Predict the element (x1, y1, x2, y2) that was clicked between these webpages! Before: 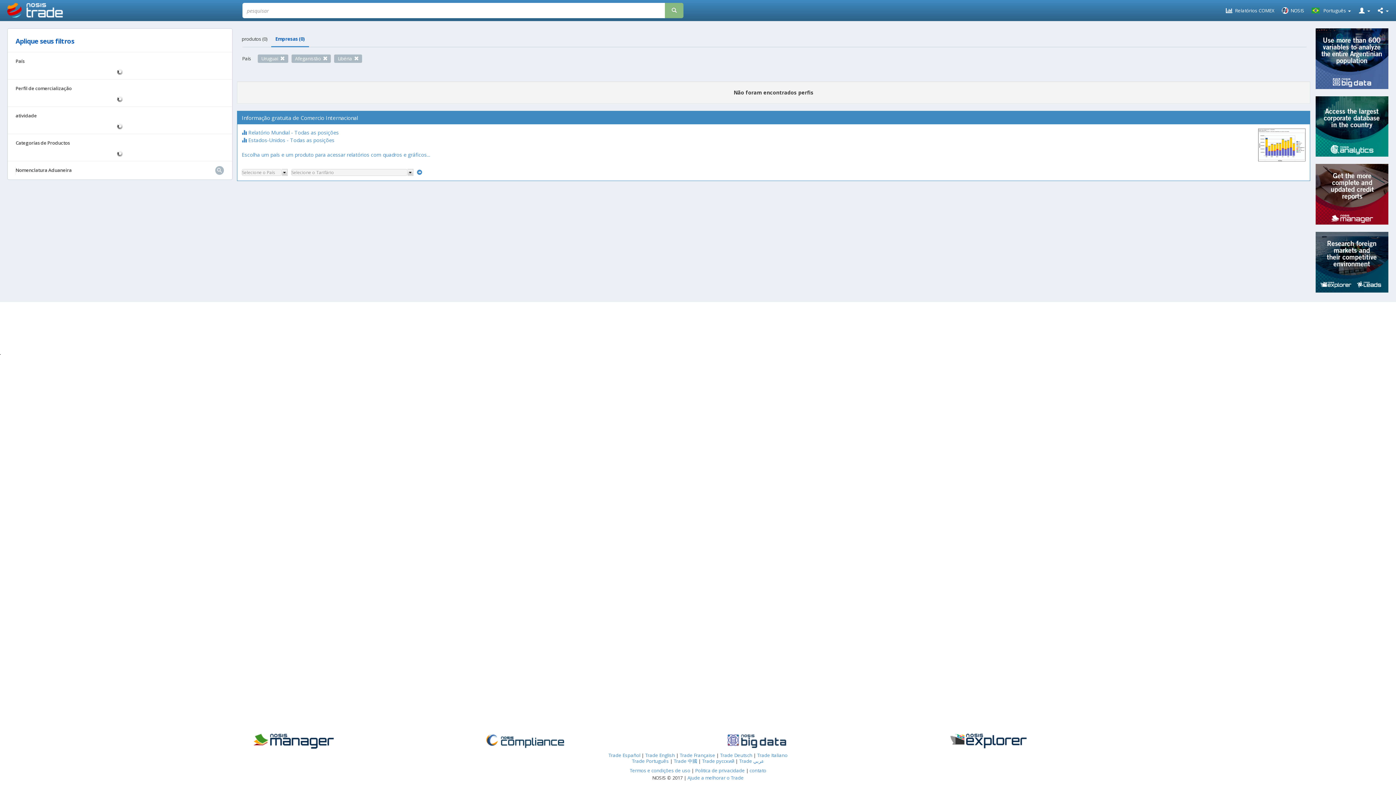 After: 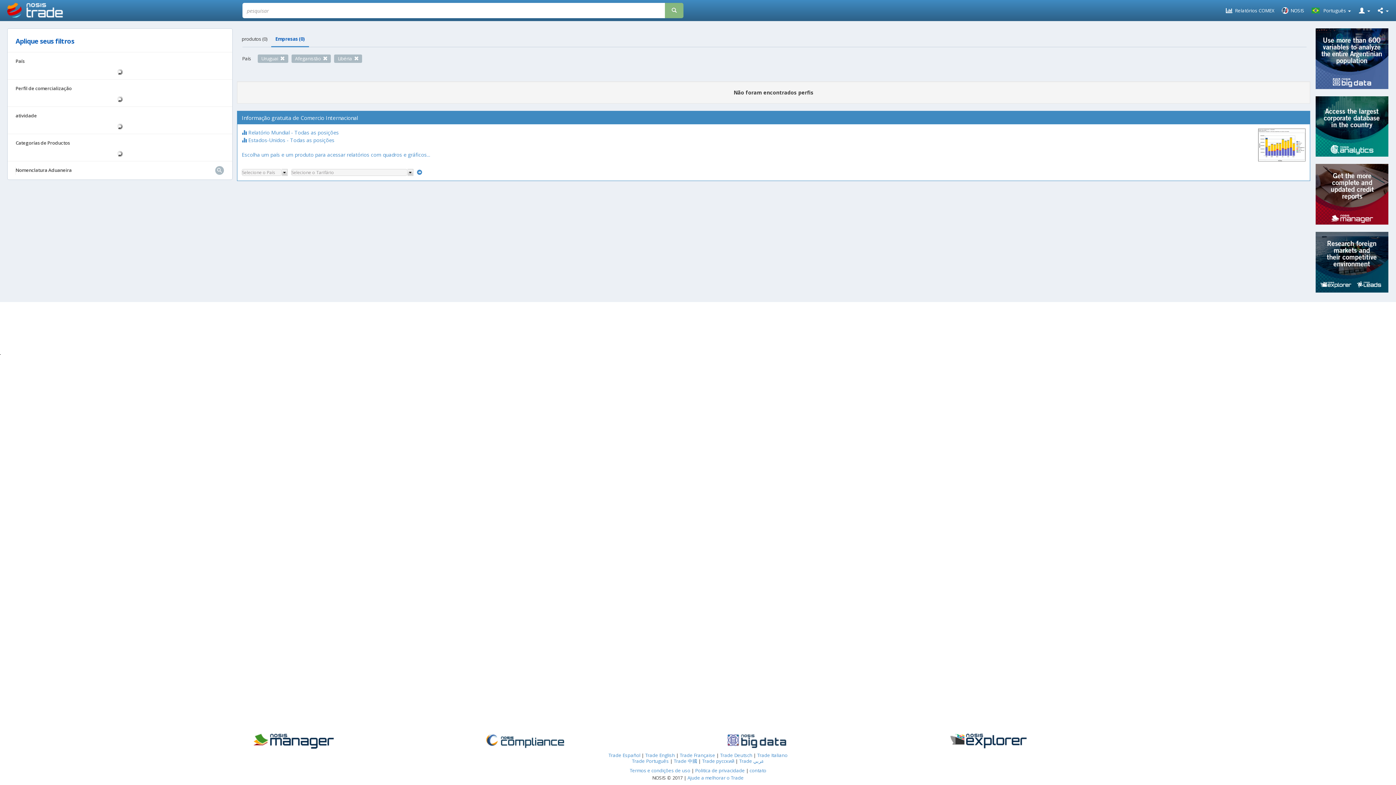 Action: bbox: (665, 2, 683, 18)